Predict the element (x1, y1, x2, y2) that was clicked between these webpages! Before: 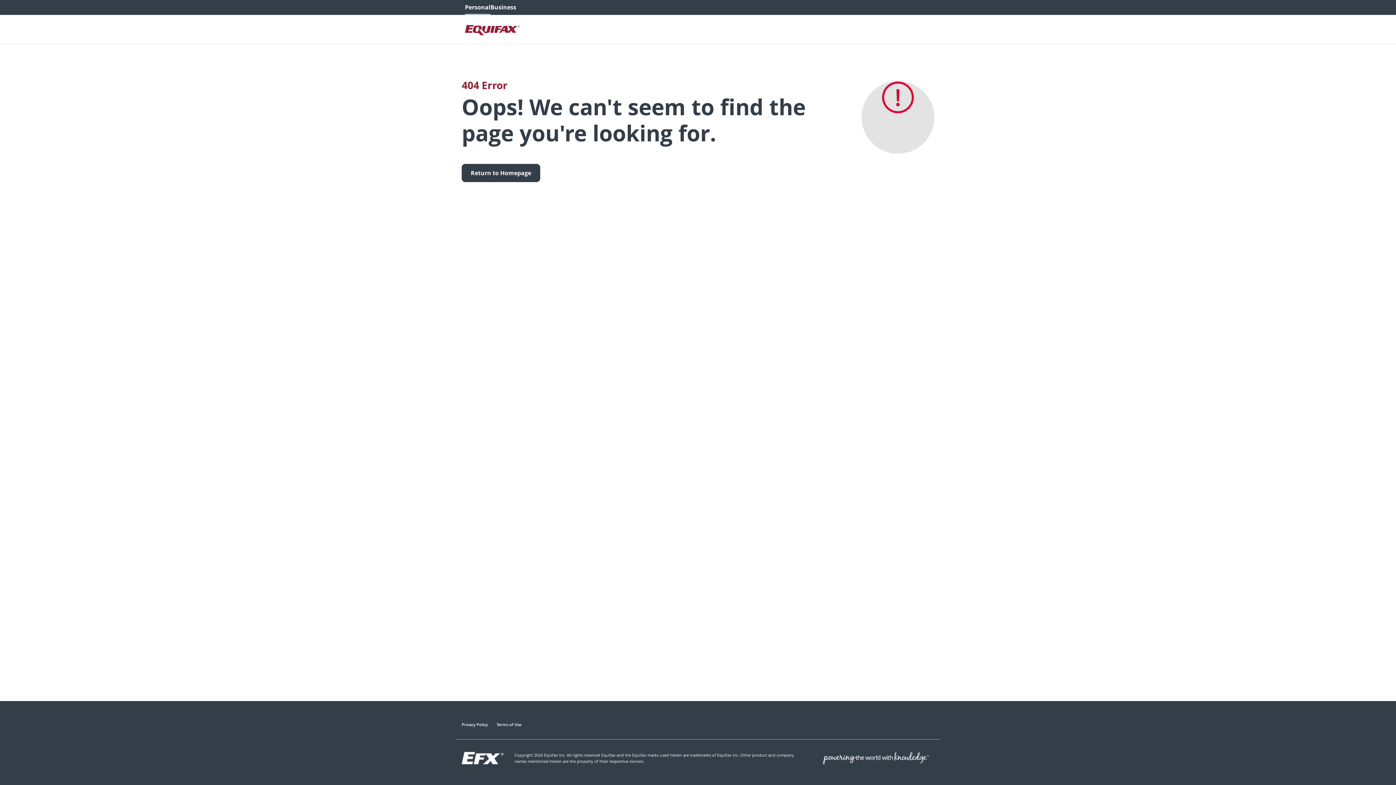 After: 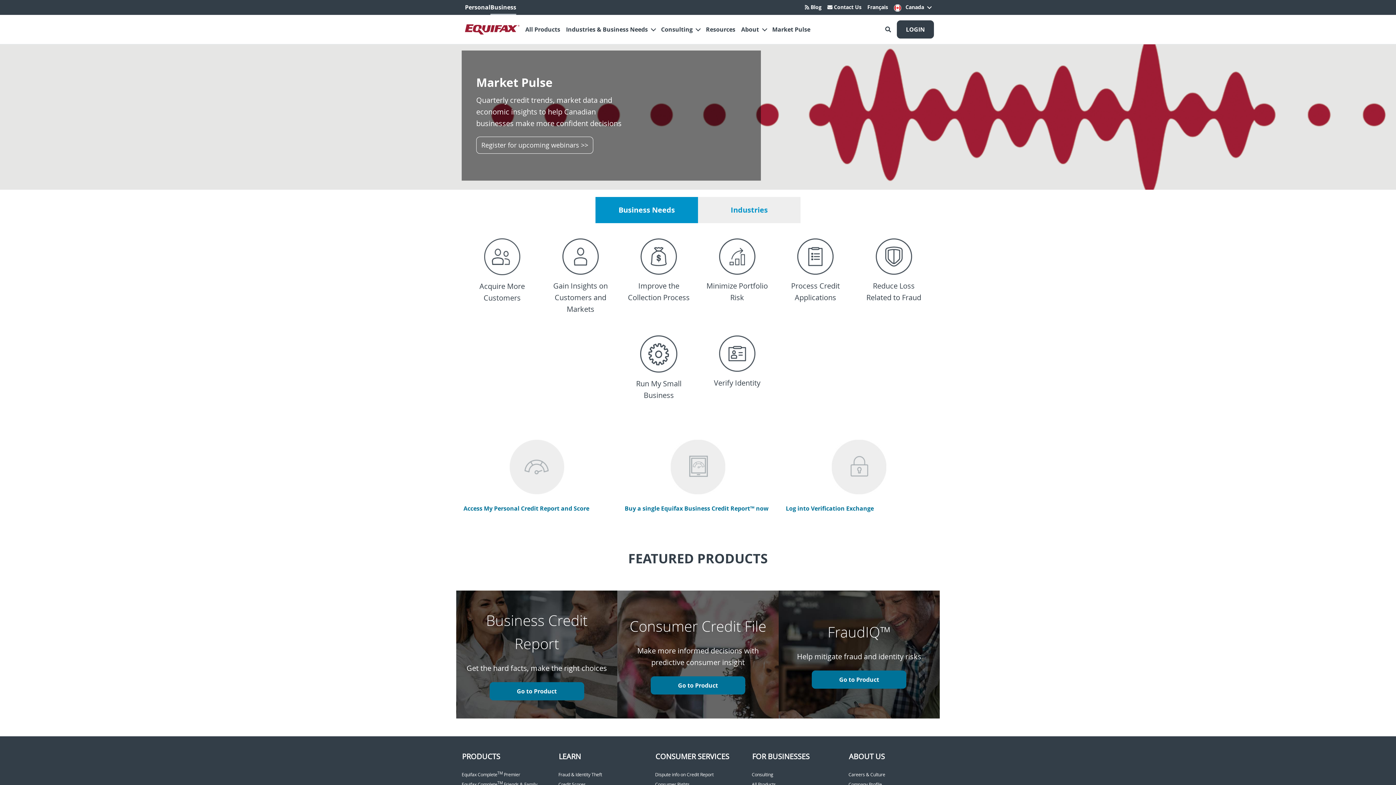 Action: bbox: (490, 0, 516, 13) label: Business